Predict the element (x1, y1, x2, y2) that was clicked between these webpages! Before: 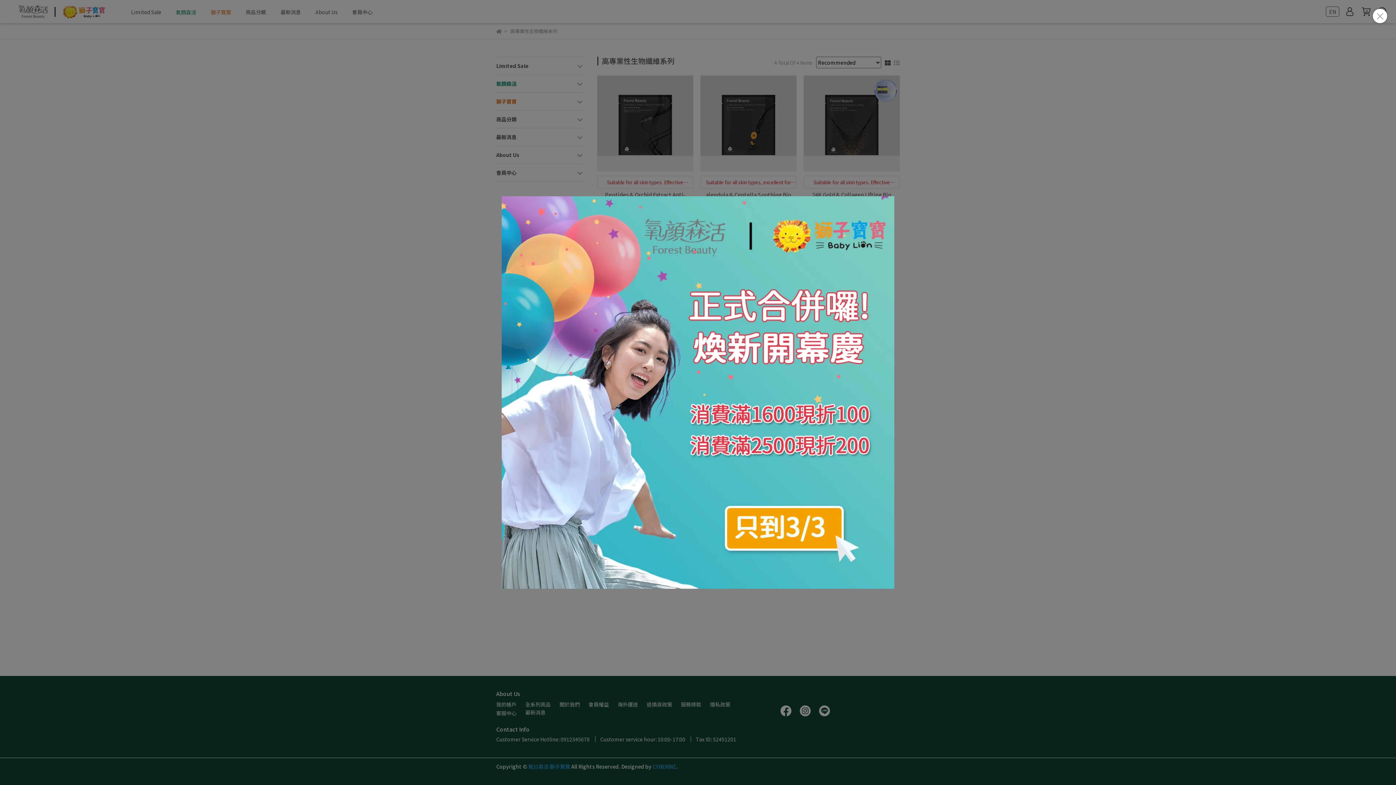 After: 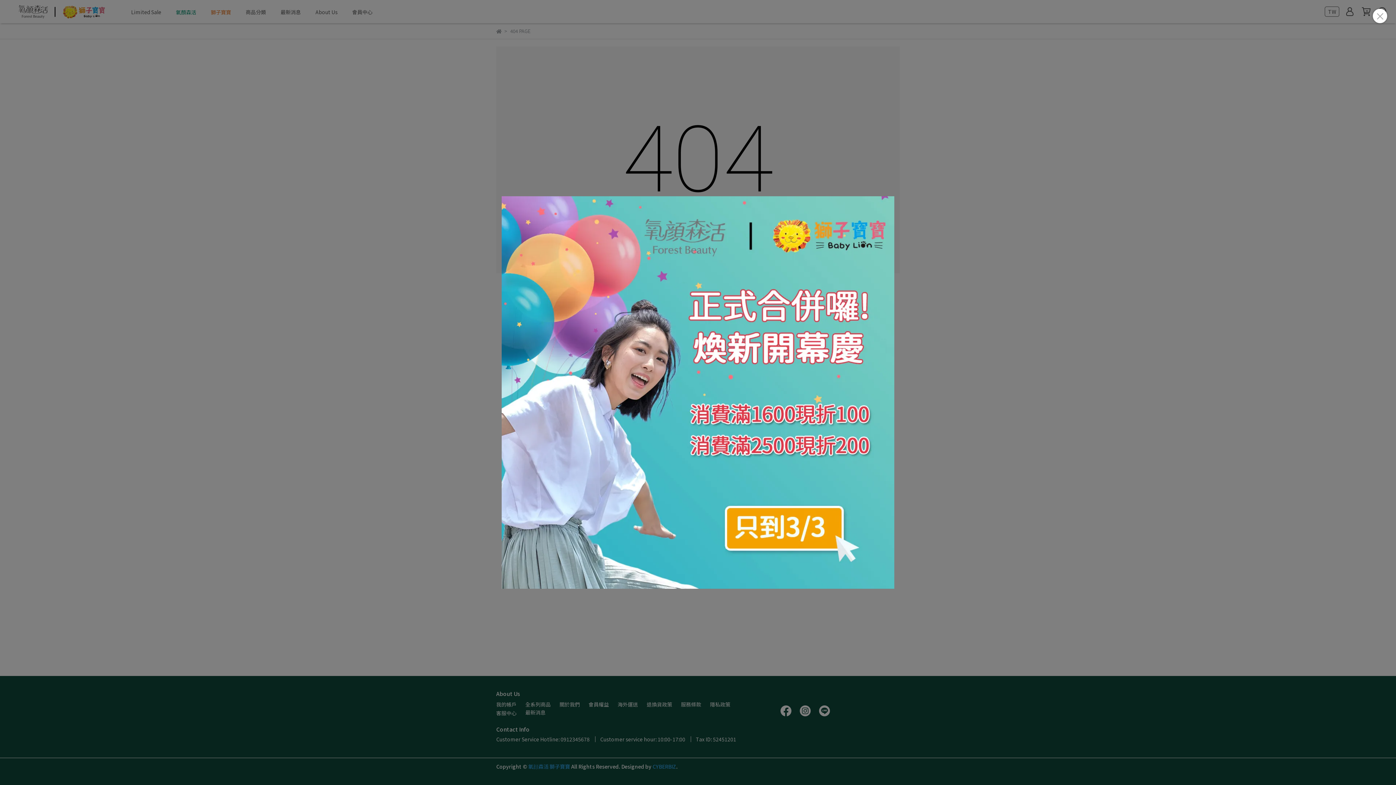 Action: bbox: (501, 196, 894, 589)